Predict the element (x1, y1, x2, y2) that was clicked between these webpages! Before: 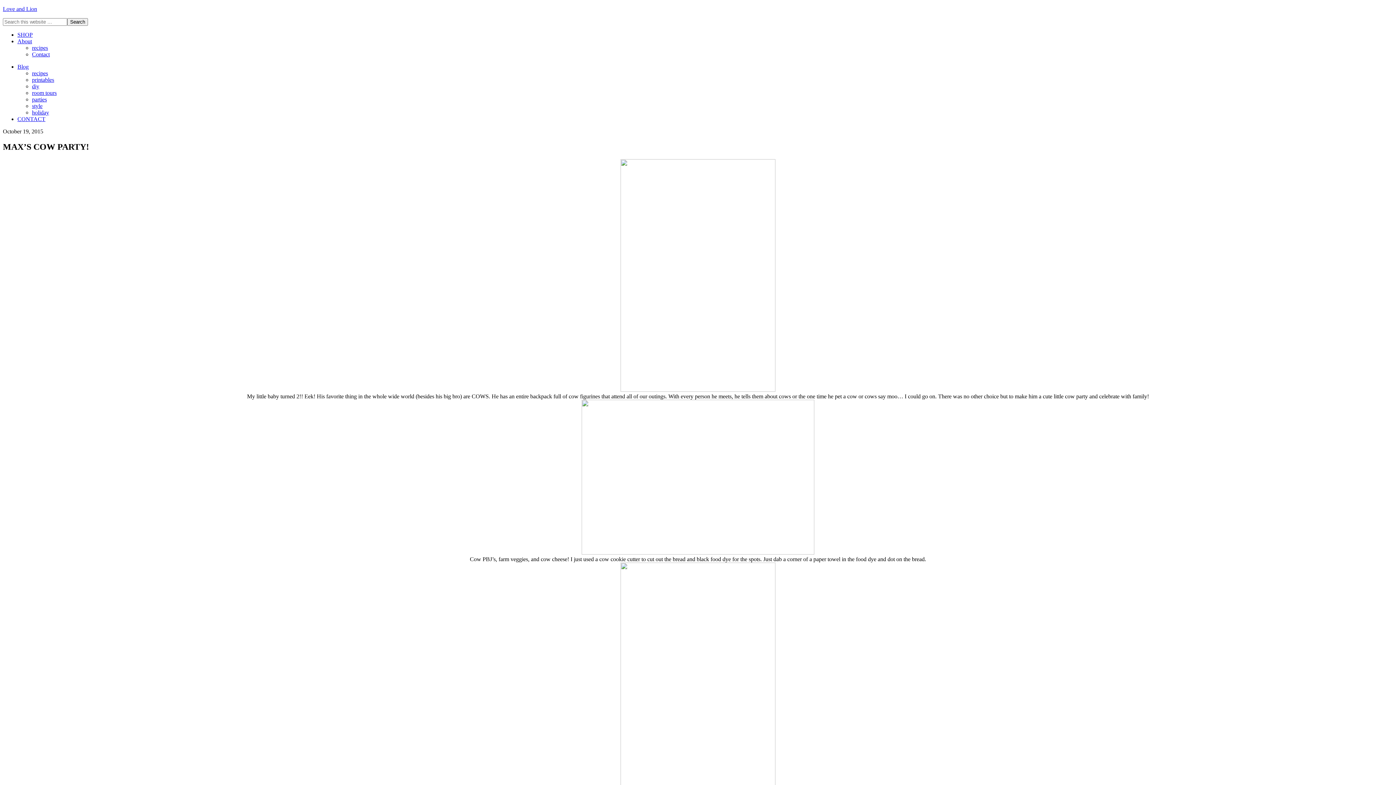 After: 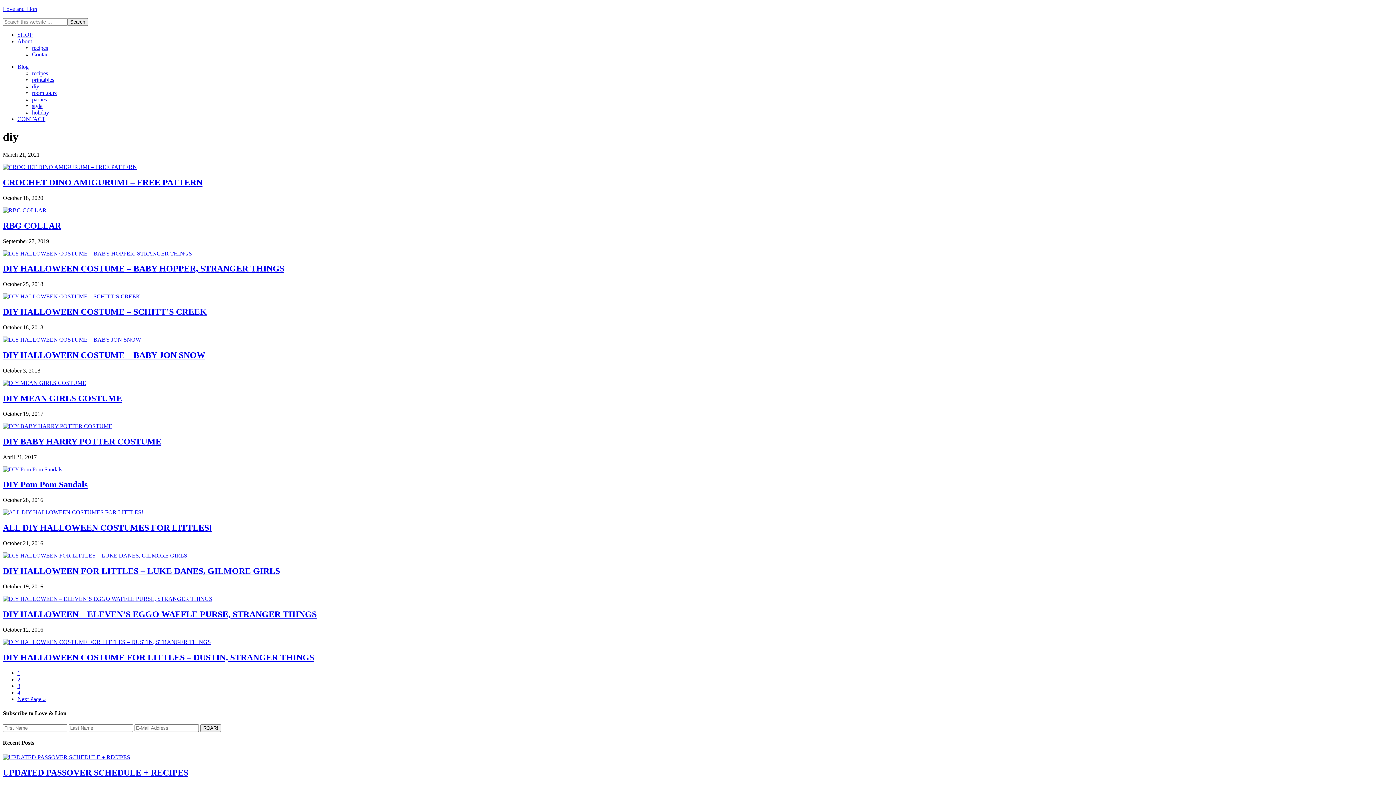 Action: label: diy bbox: (32, 83, 39, 89)